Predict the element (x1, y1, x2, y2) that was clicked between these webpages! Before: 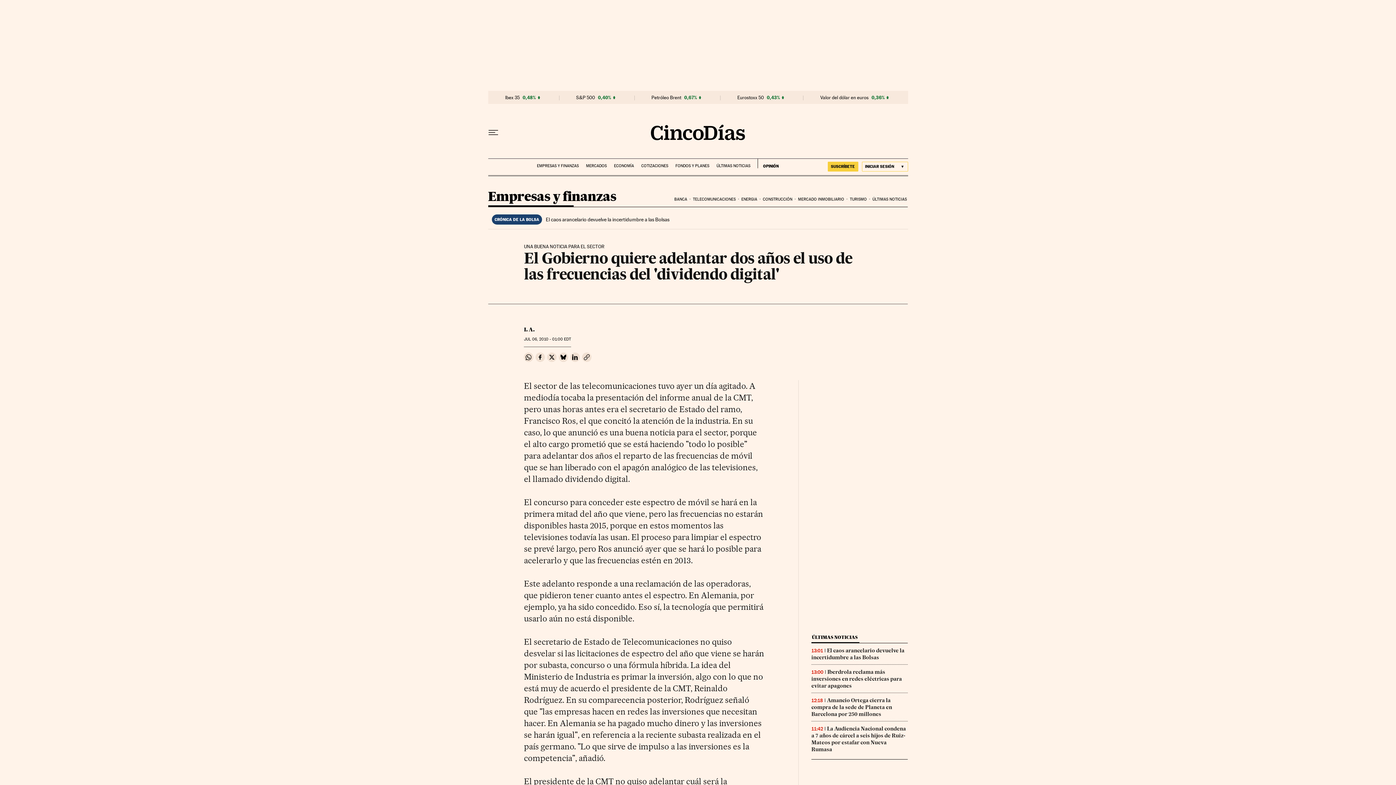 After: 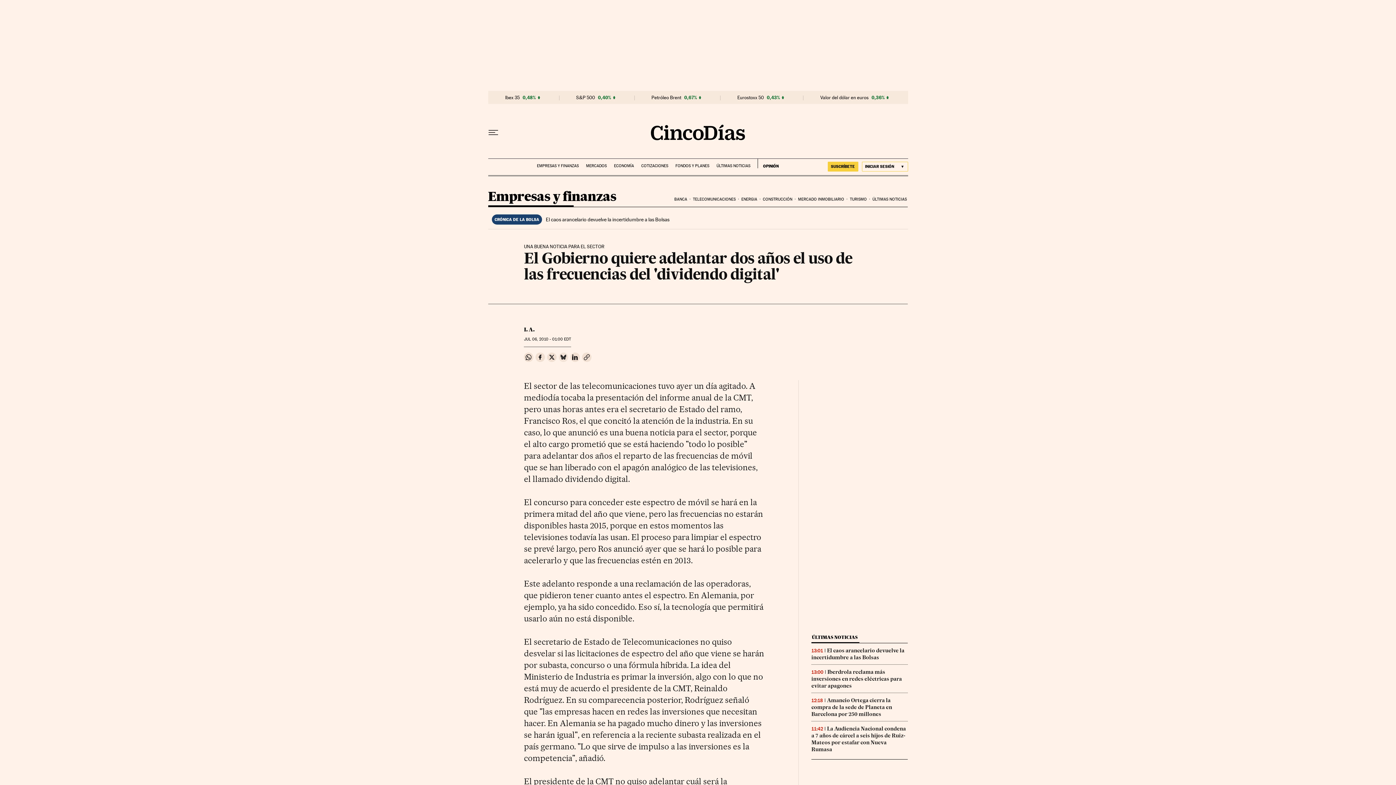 Action: bbox: (559, 352, 568, 362) label: Compartir en Bluesky